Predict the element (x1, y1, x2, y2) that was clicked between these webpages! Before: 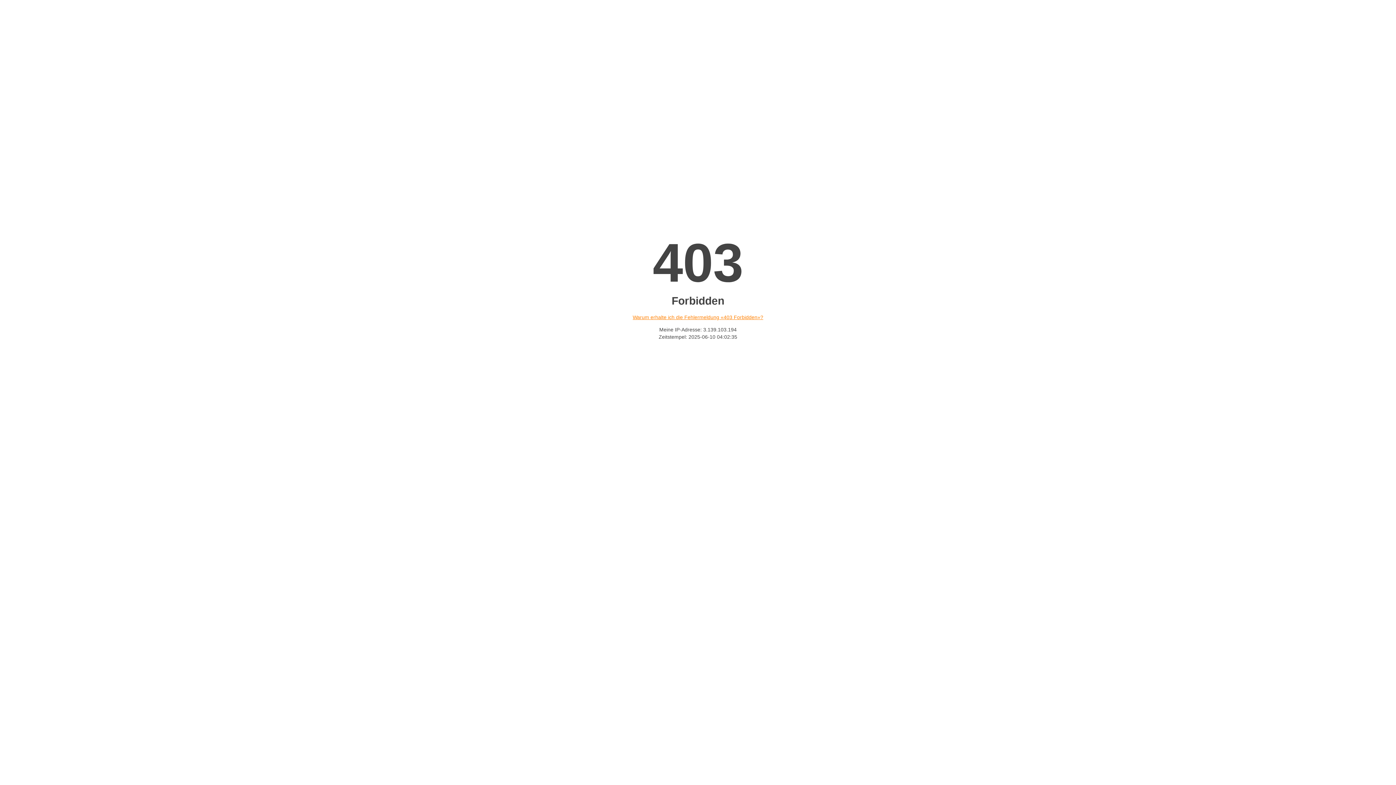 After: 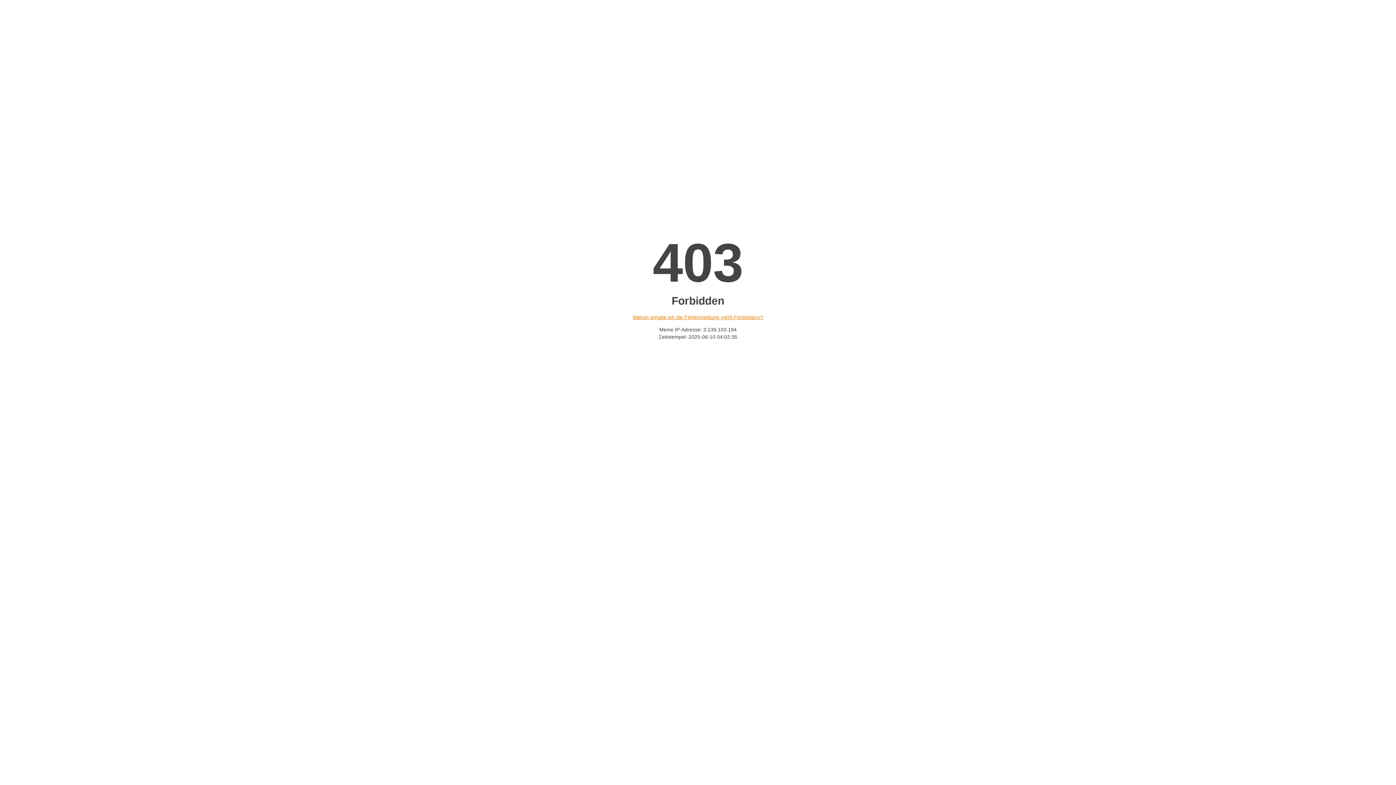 Action: bbox: (632, 314, 763, 320) label: Warum erhalte ich die Fehlermeldung «403 Forbidden»?